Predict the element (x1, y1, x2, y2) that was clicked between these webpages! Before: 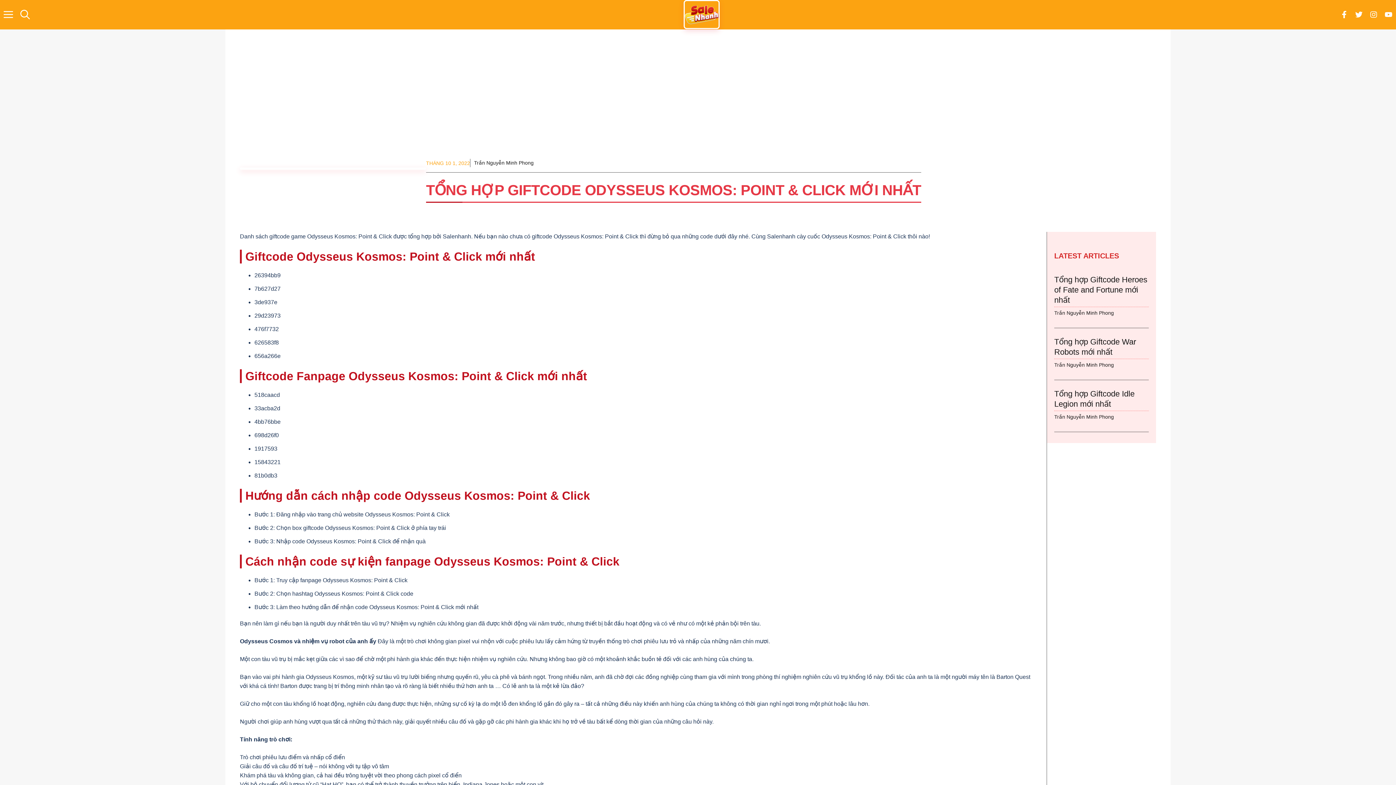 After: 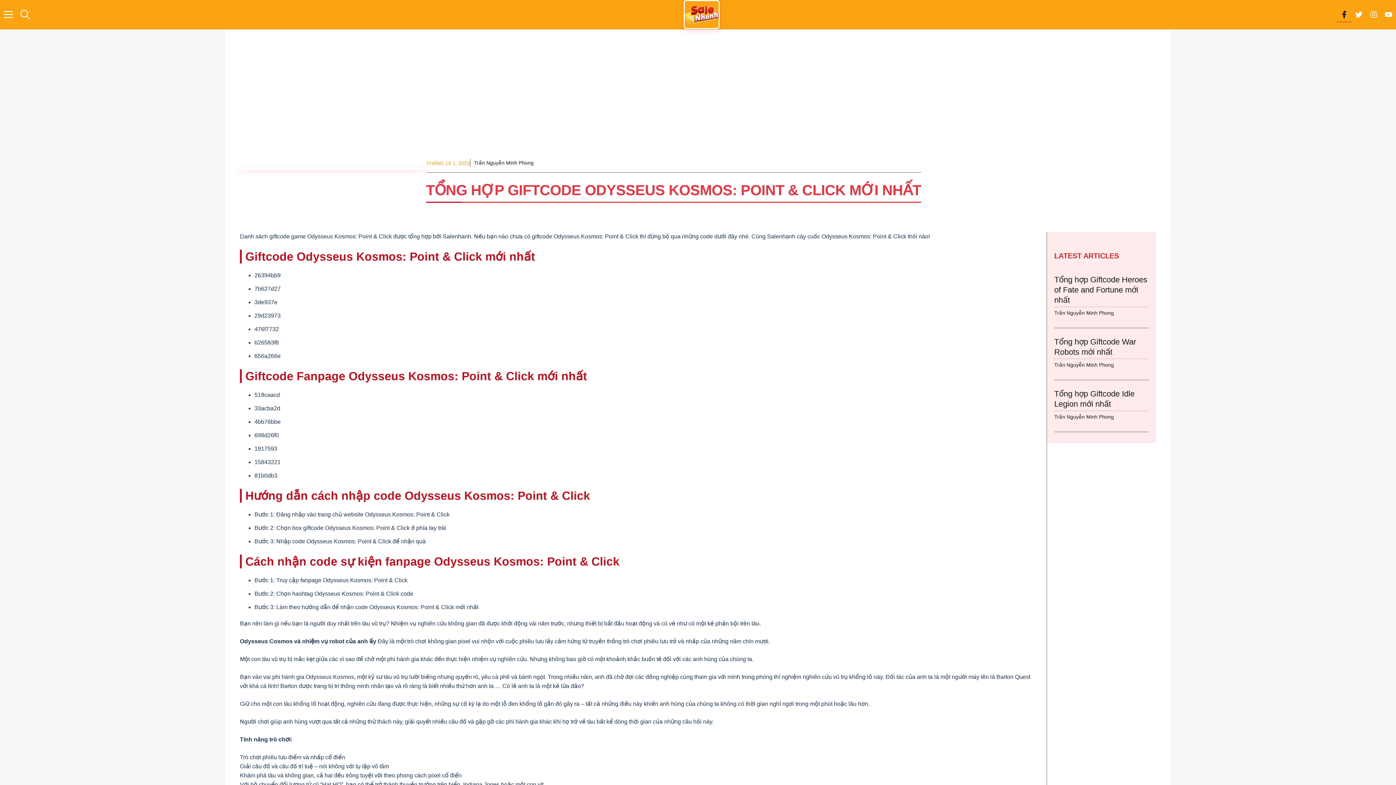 Action: bbox: (1337, 7, 1351, 22)